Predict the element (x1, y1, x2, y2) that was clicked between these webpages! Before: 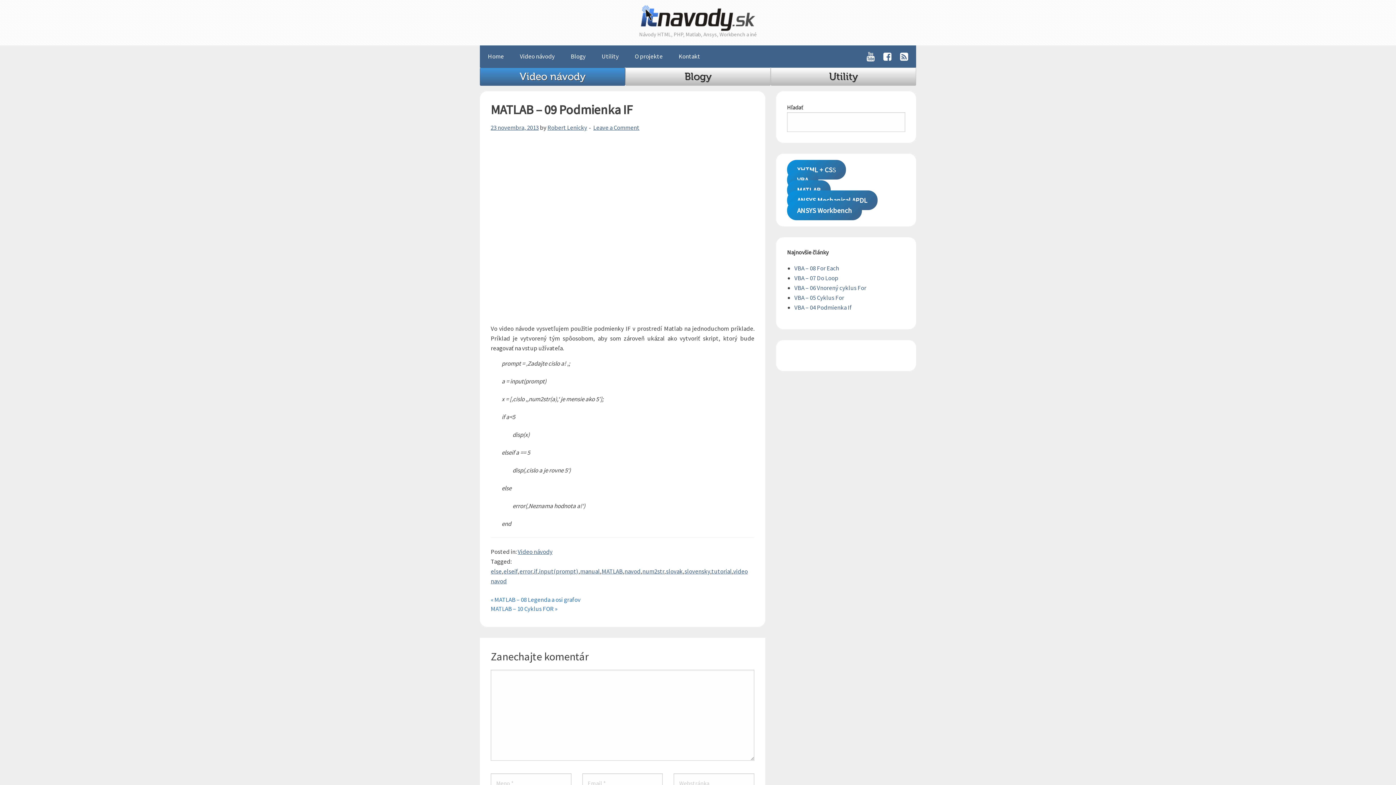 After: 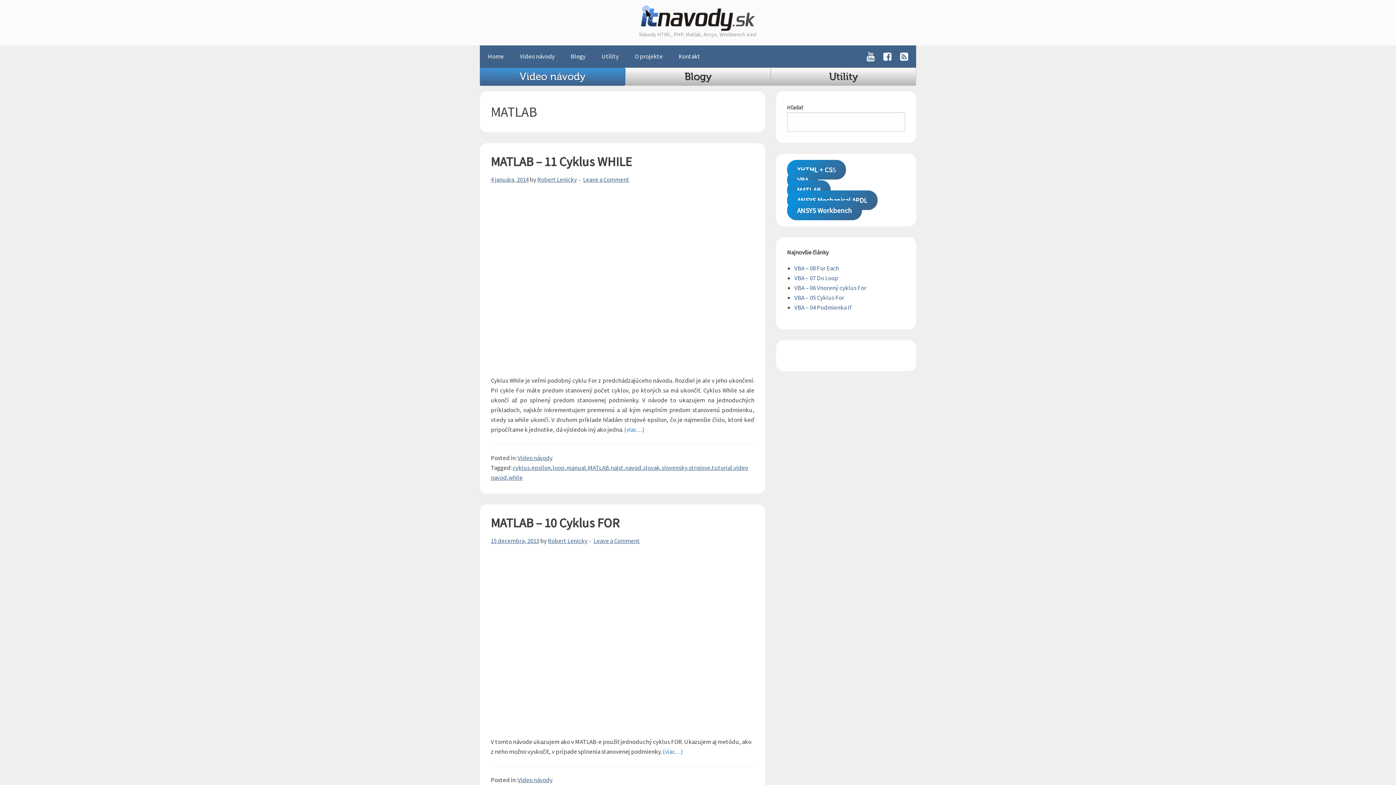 Action: label: MATLAB bbox: (787, 180, 830, 199)